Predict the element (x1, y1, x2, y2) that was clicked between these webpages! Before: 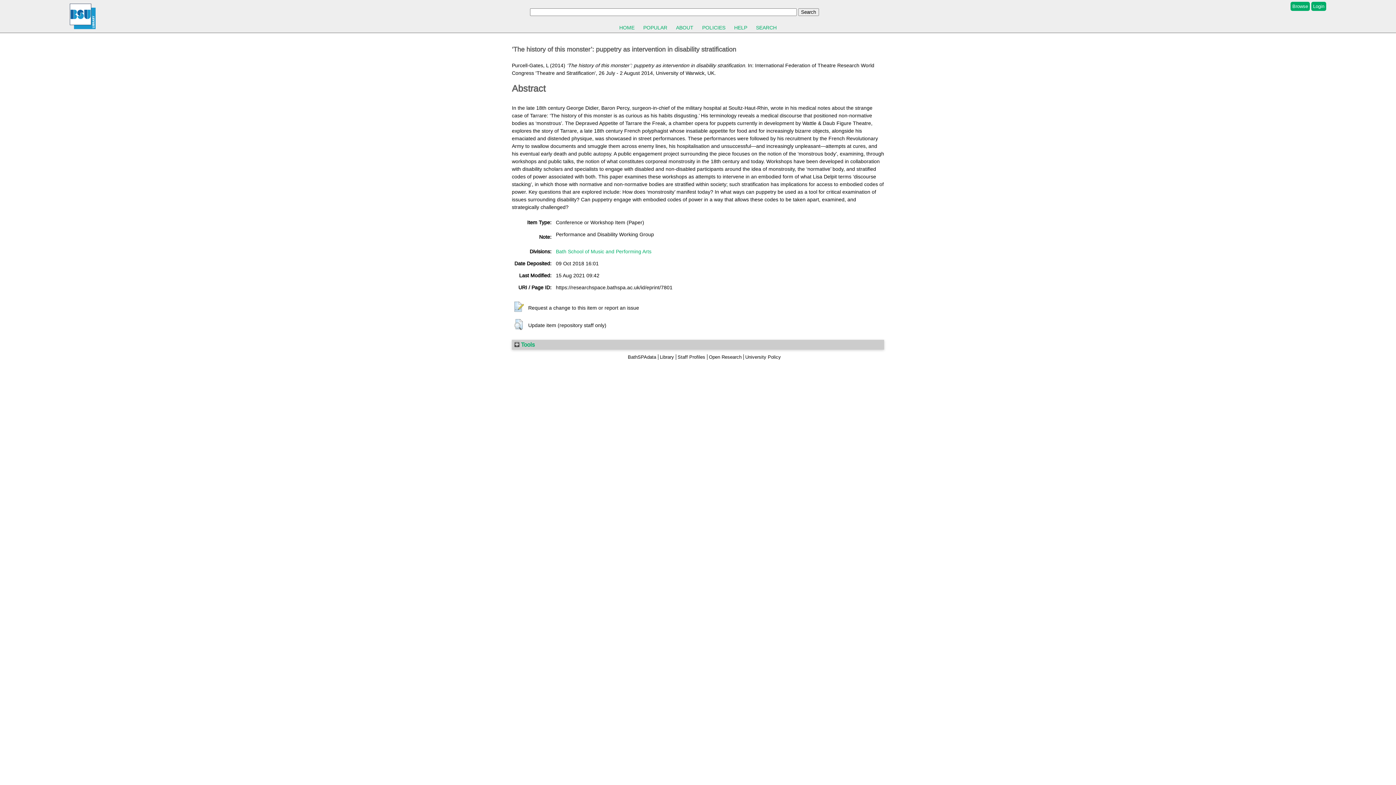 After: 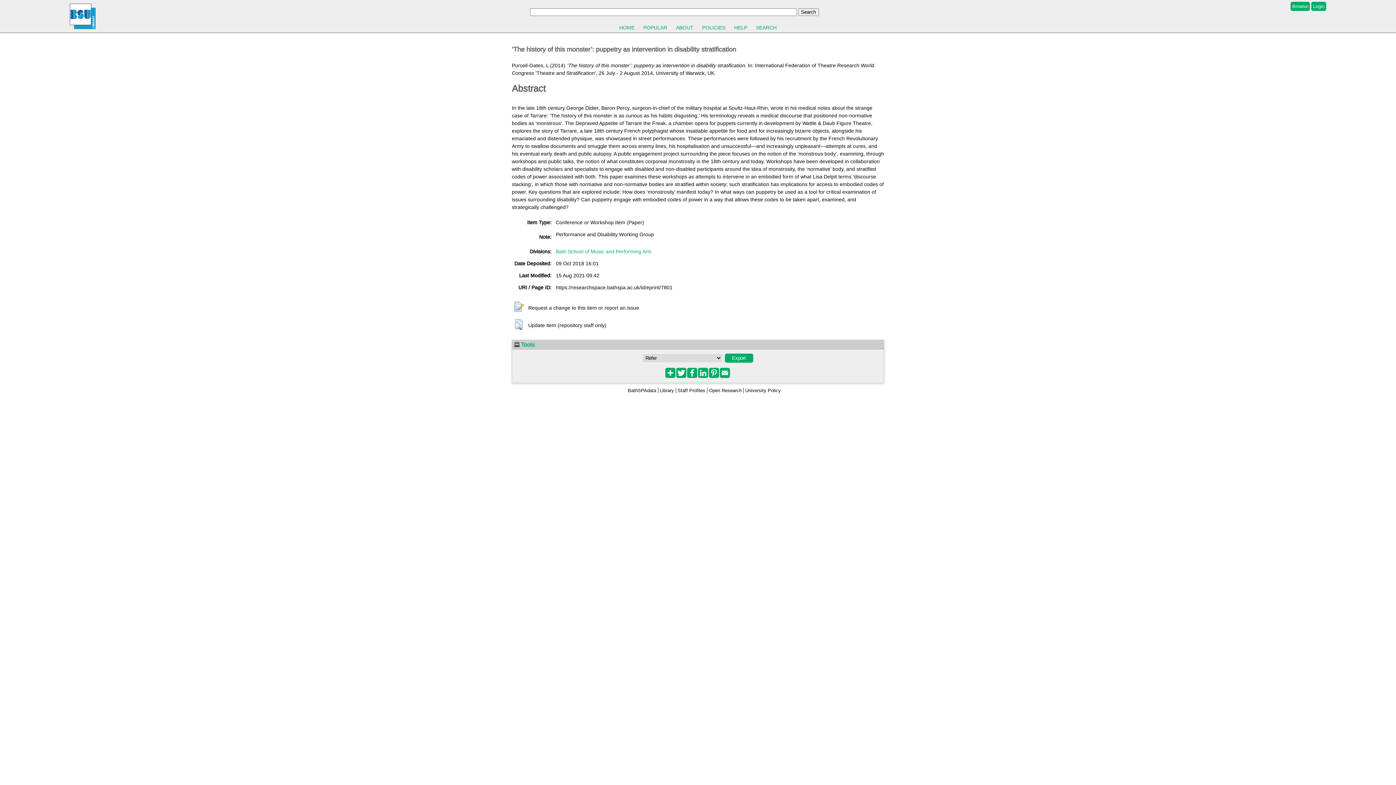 Action: bbox: (514, 341, 534, 348) label:  Tools